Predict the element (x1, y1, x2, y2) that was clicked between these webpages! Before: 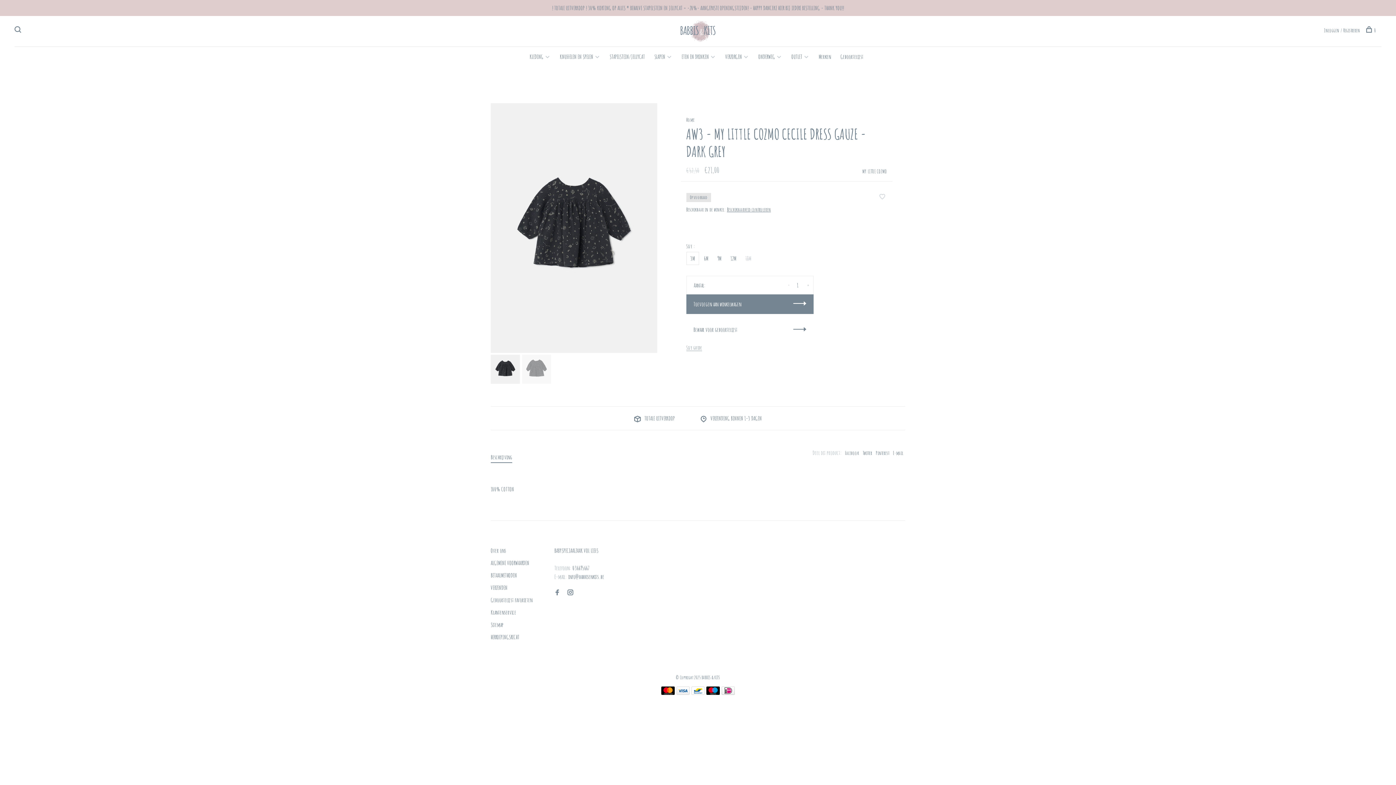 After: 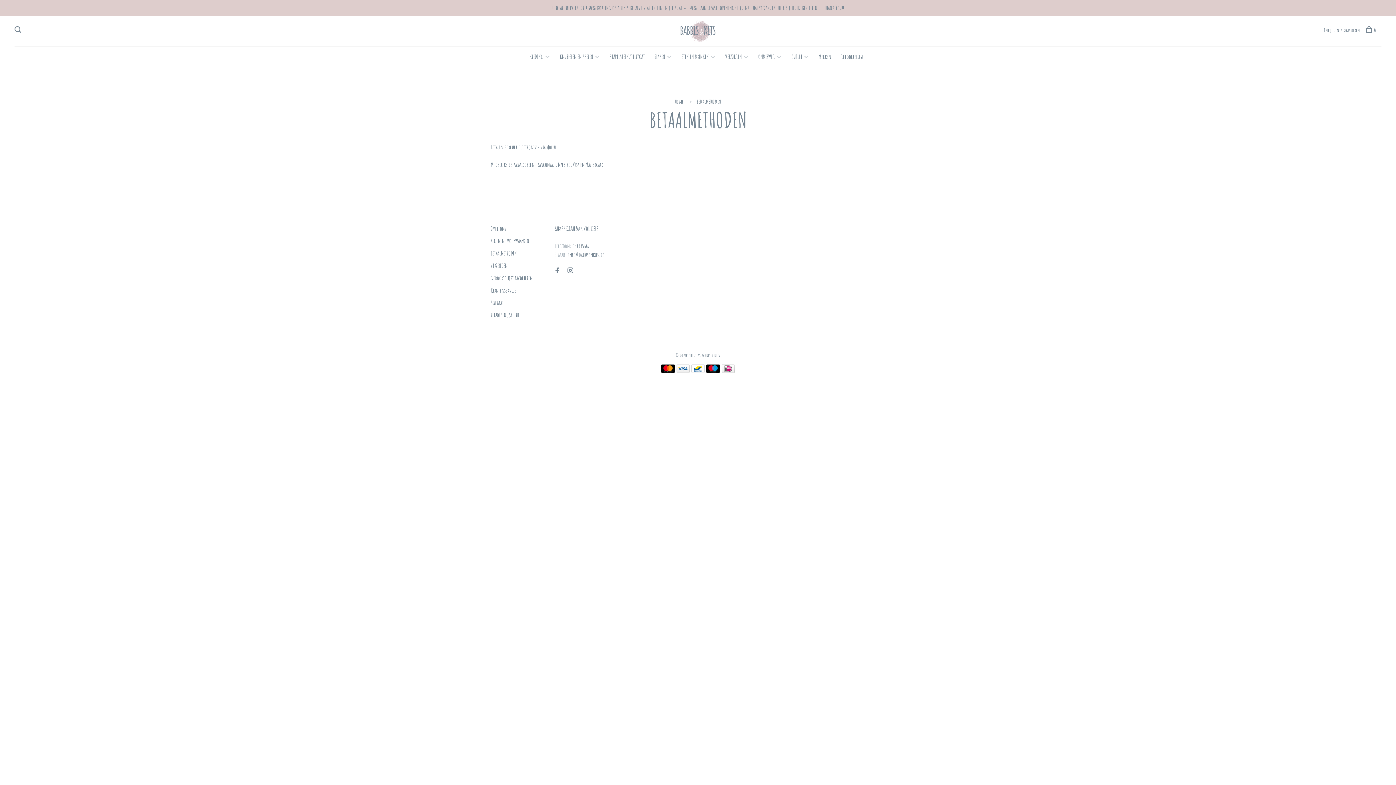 Action: bbox: (721, 689, 734, 696)